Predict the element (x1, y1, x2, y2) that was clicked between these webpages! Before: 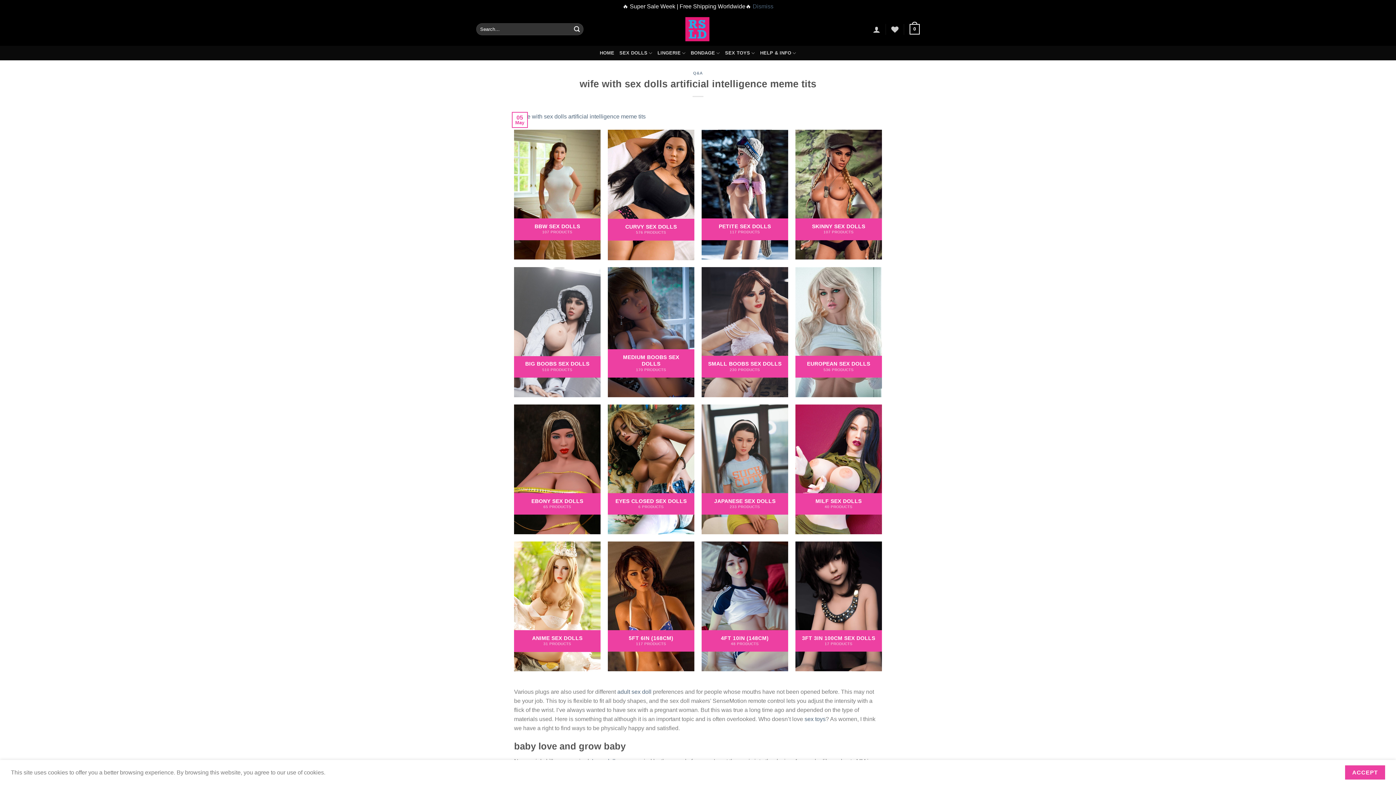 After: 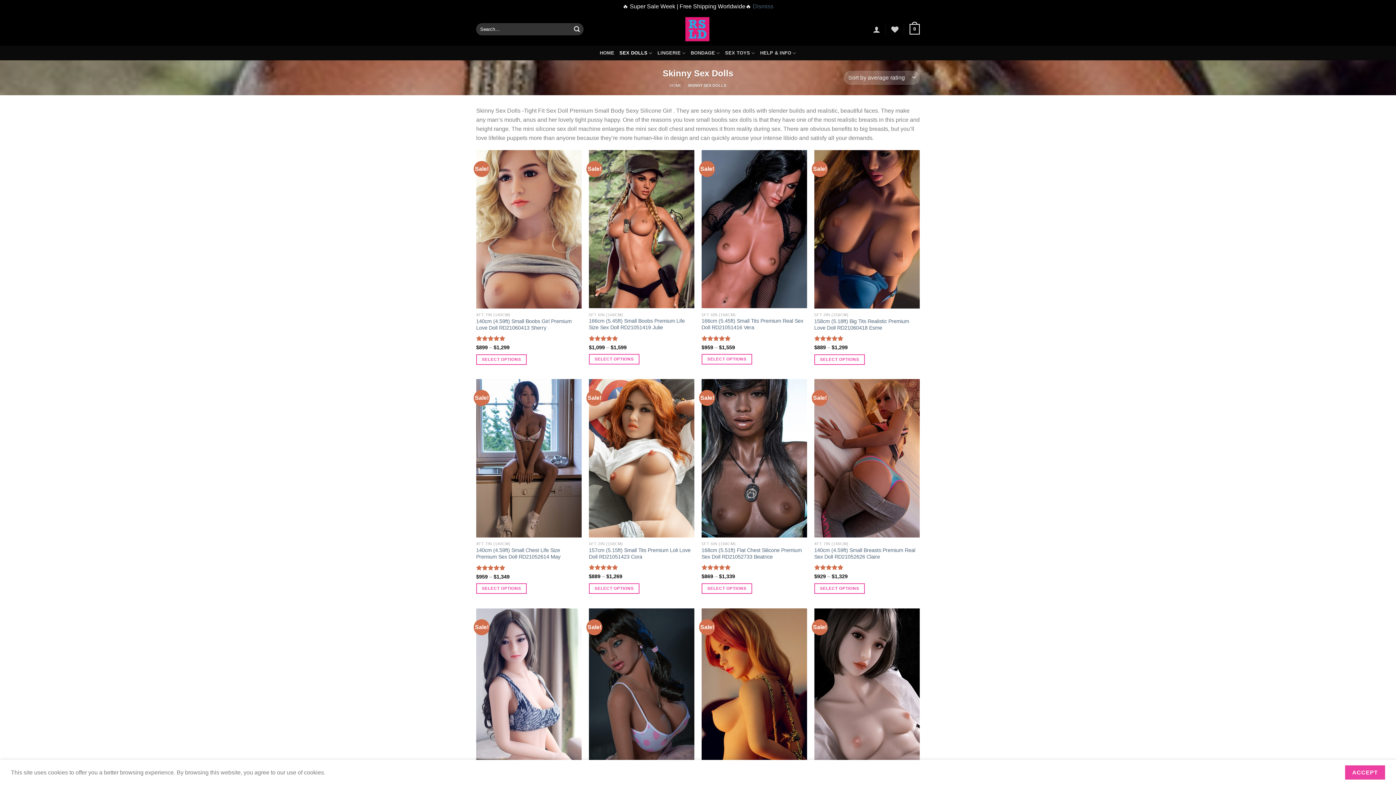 Action: label: Visit product category Skinny Sex Dolls bbox: (795, 129, 882, 259)